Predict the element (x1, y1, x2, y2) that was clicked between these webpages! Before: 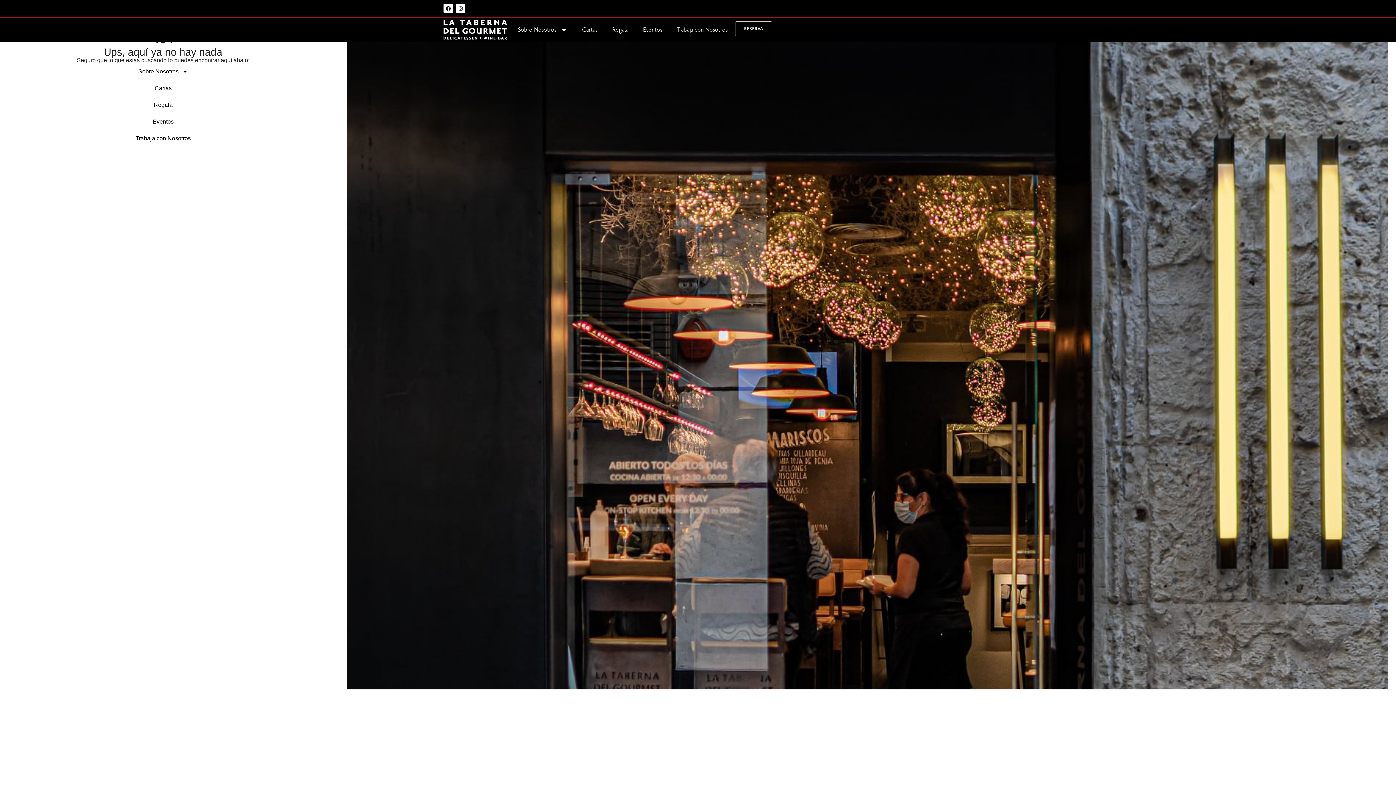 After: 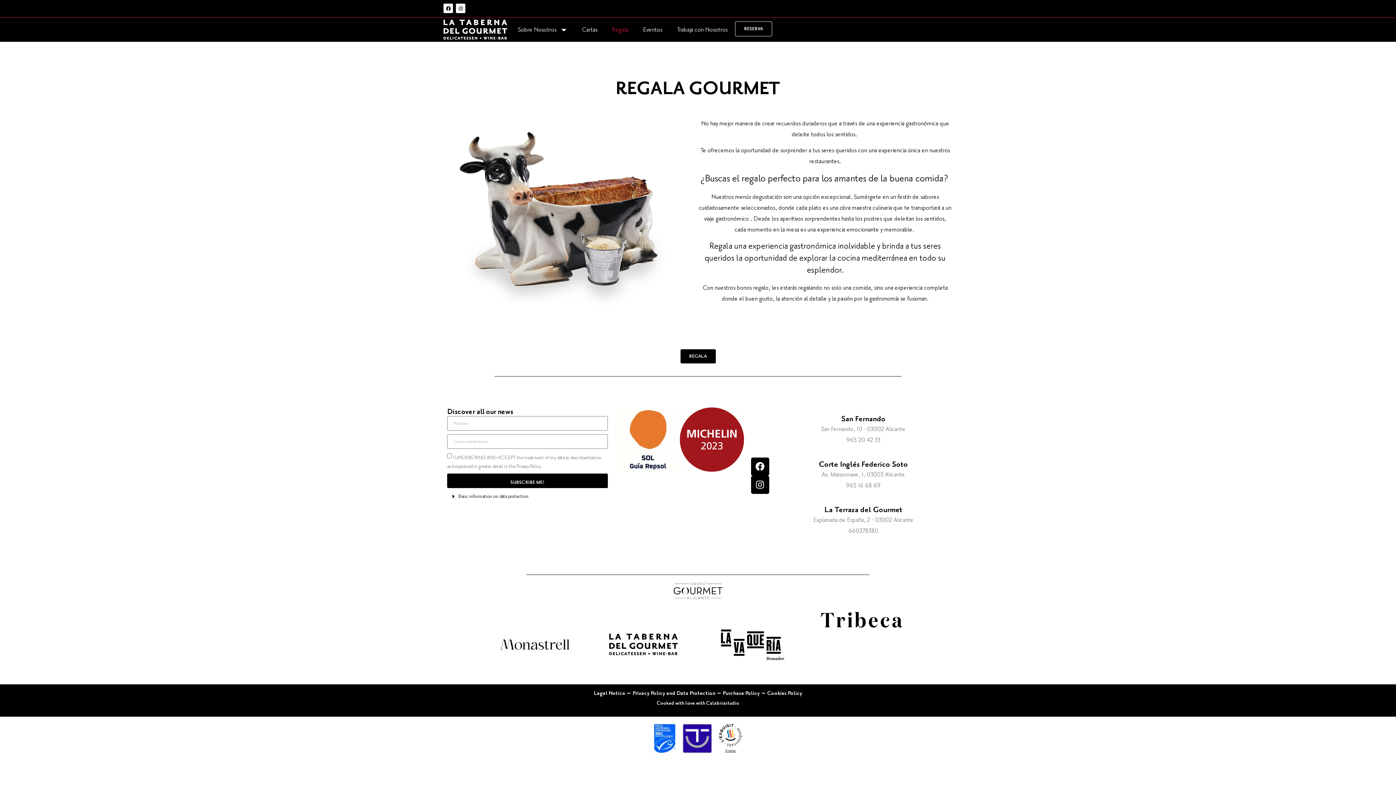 Action: label: Regala bbox: (7, 96, 319, 113)